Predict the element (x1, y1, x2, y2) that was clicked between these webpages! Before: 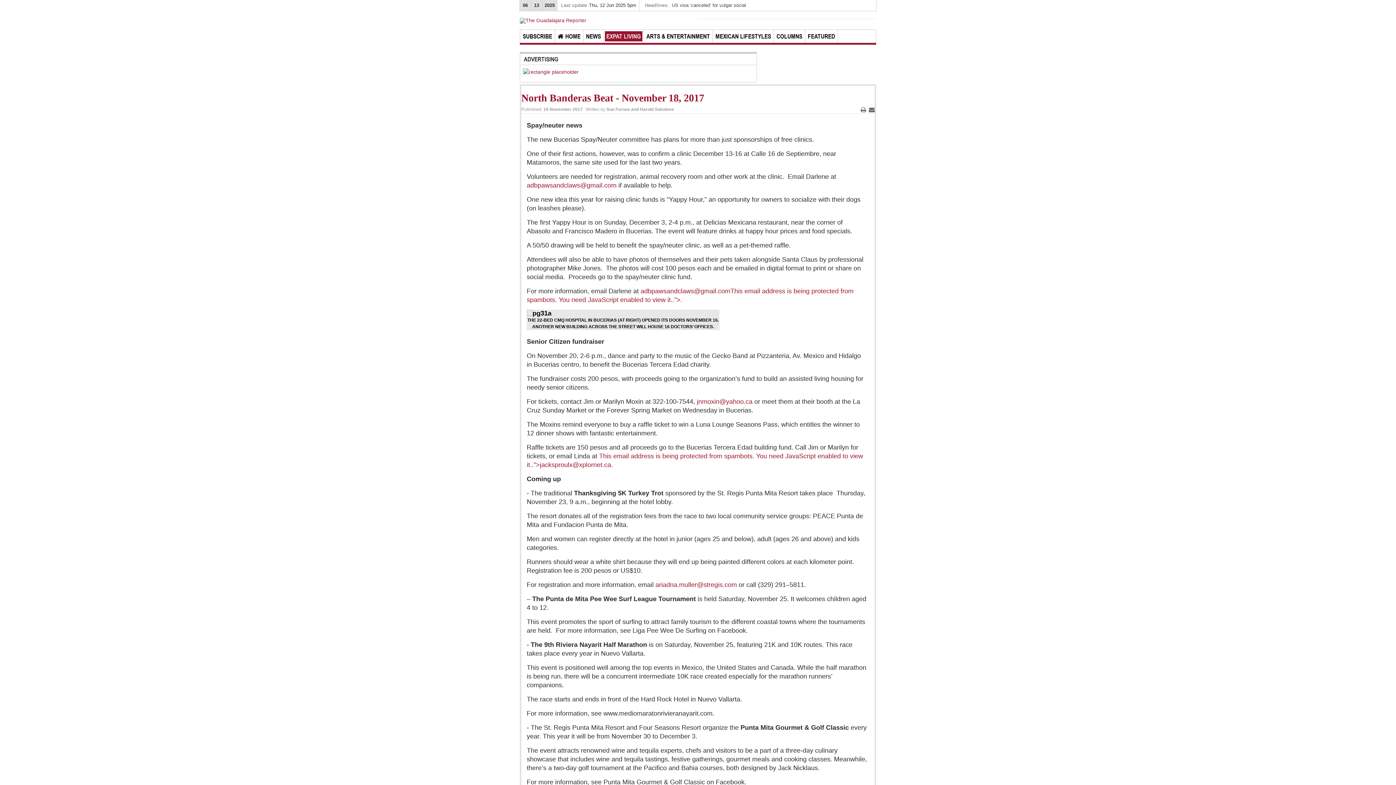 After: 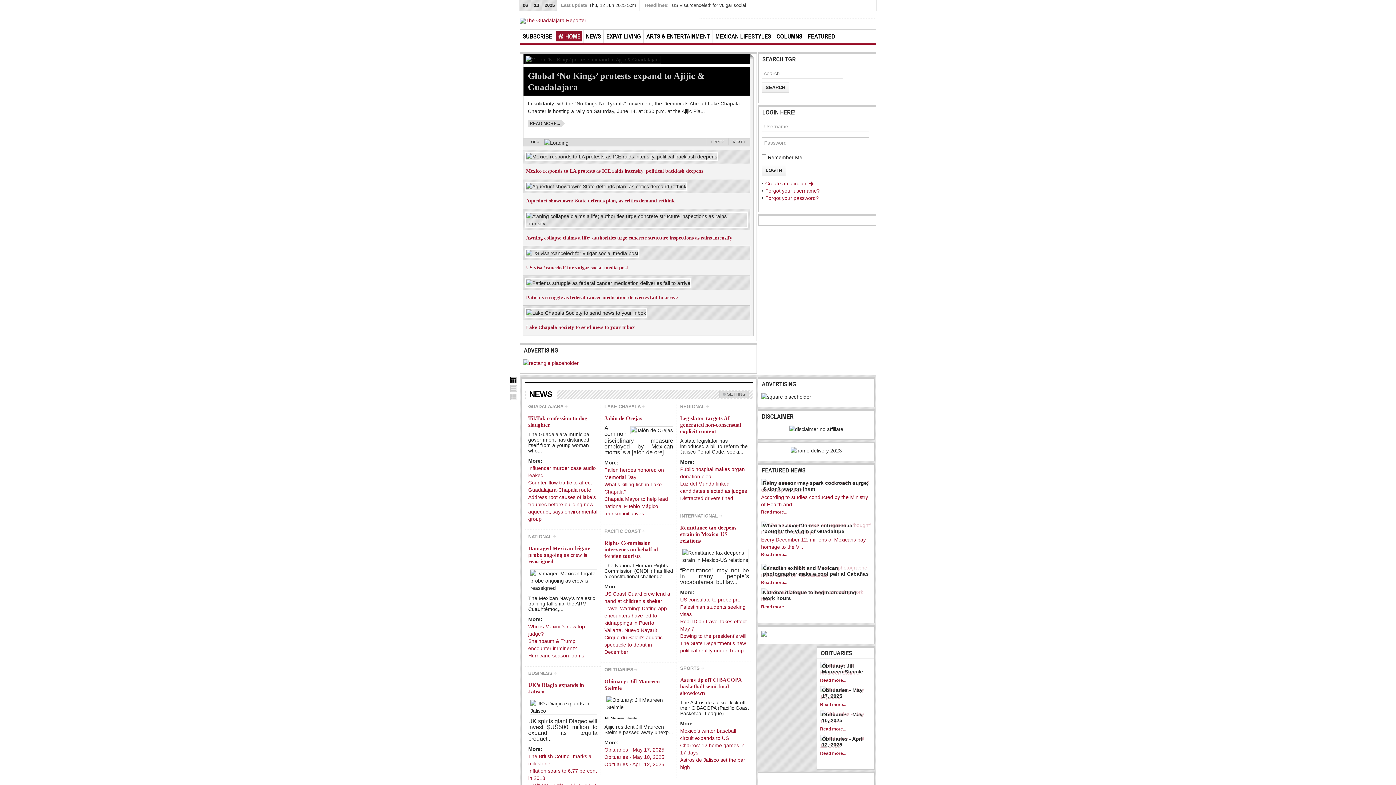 Action: bbox: (520, 17, 697, 23)